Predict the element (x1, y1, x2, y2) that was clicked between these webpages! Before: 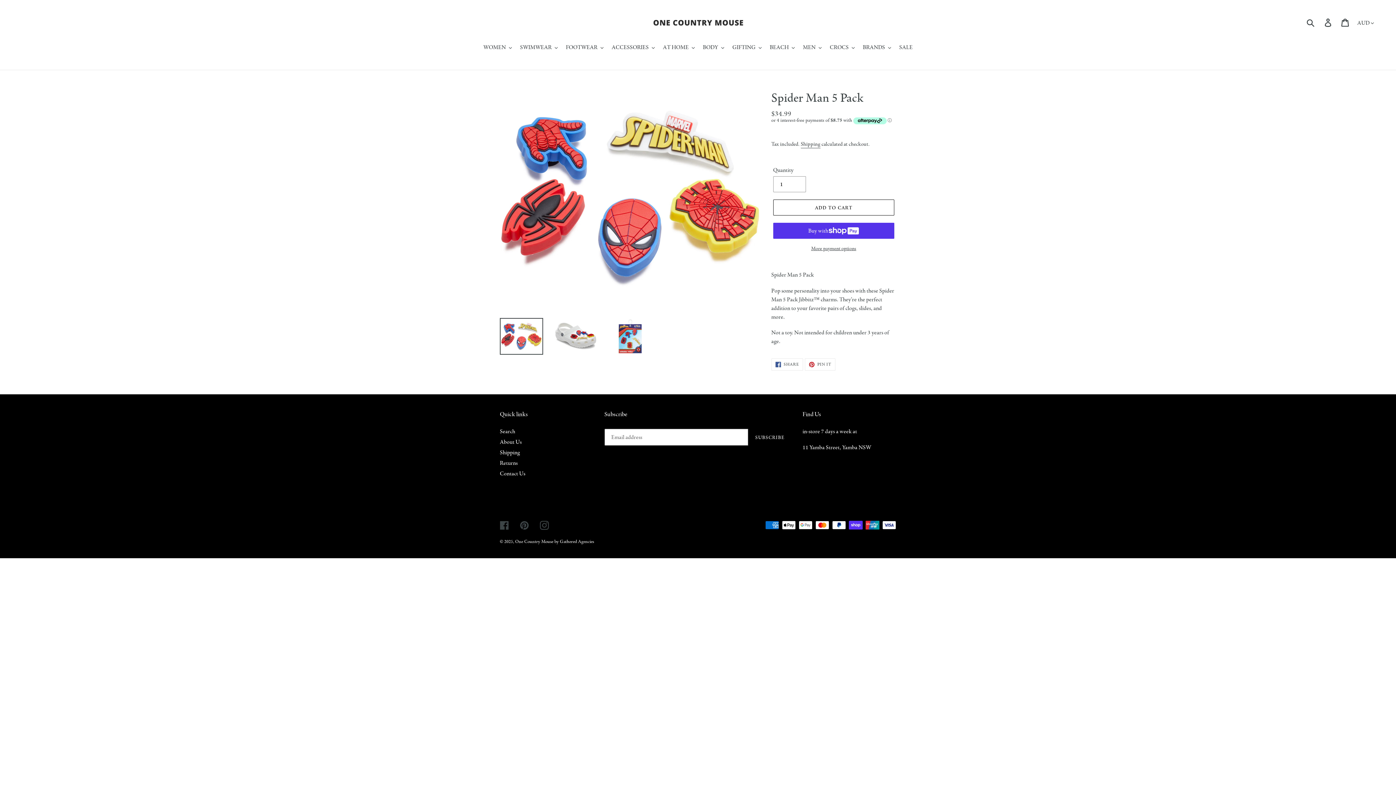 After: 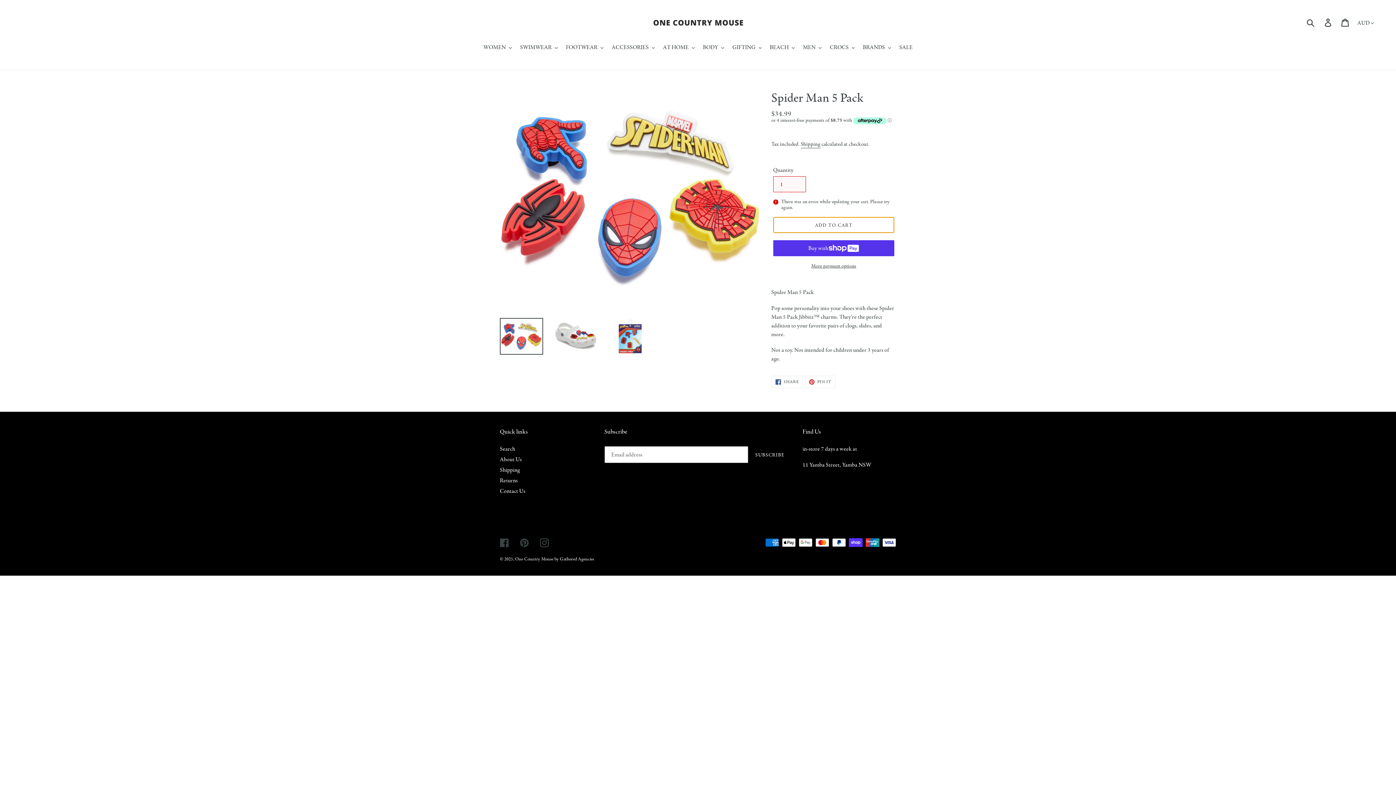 Action: label: Add to cart bbox: (773, 199, 894, 215)